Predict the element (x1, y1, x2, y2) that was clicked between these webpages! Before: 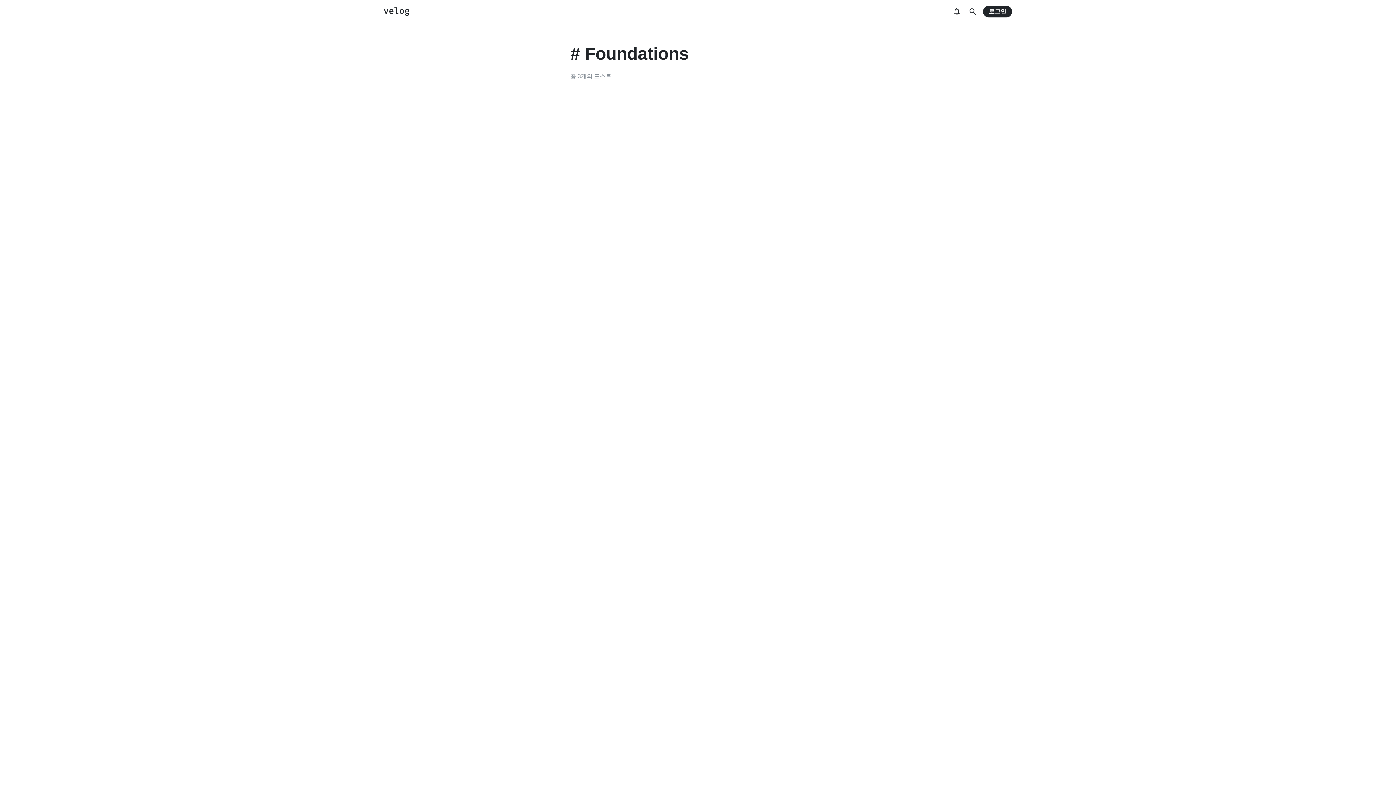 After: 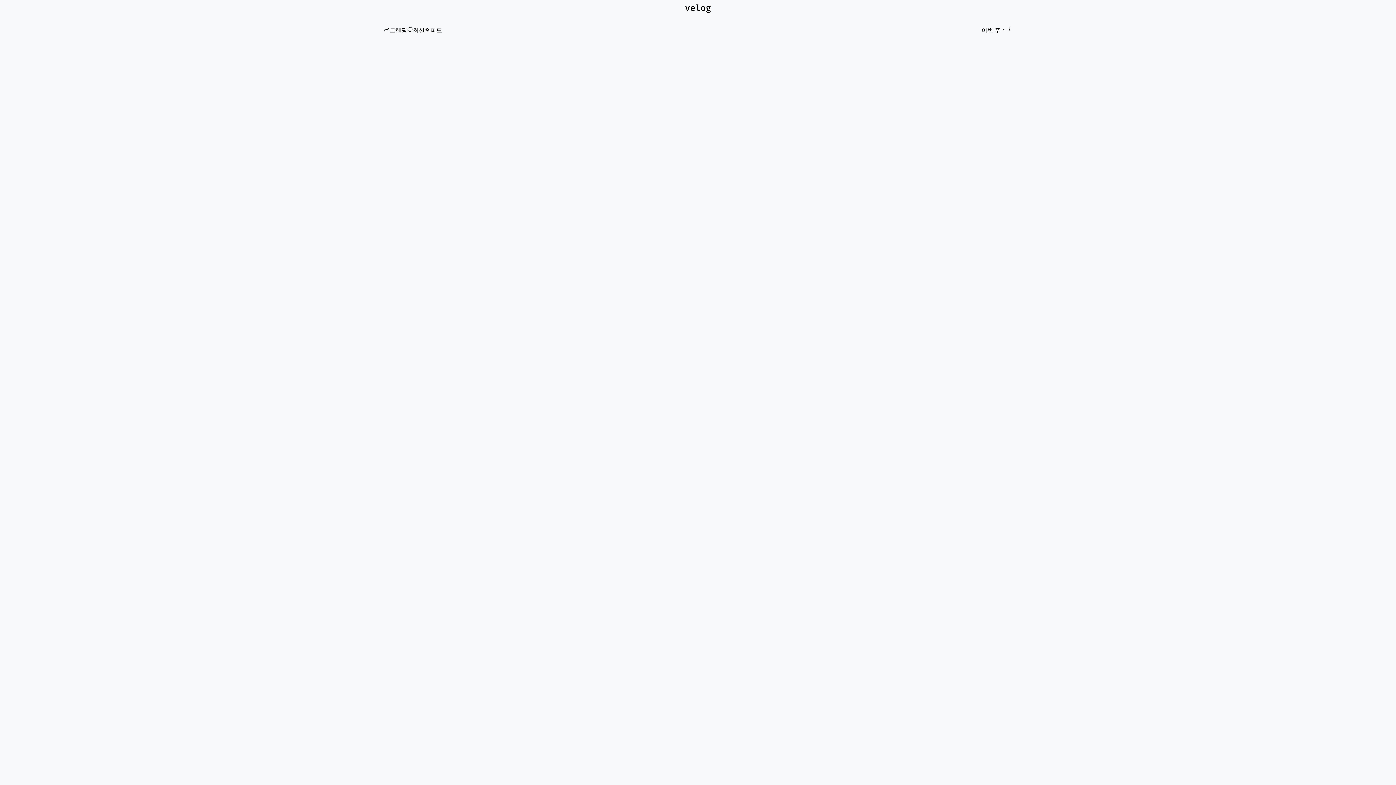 Action: bbox: (384, 7, 409, 16)